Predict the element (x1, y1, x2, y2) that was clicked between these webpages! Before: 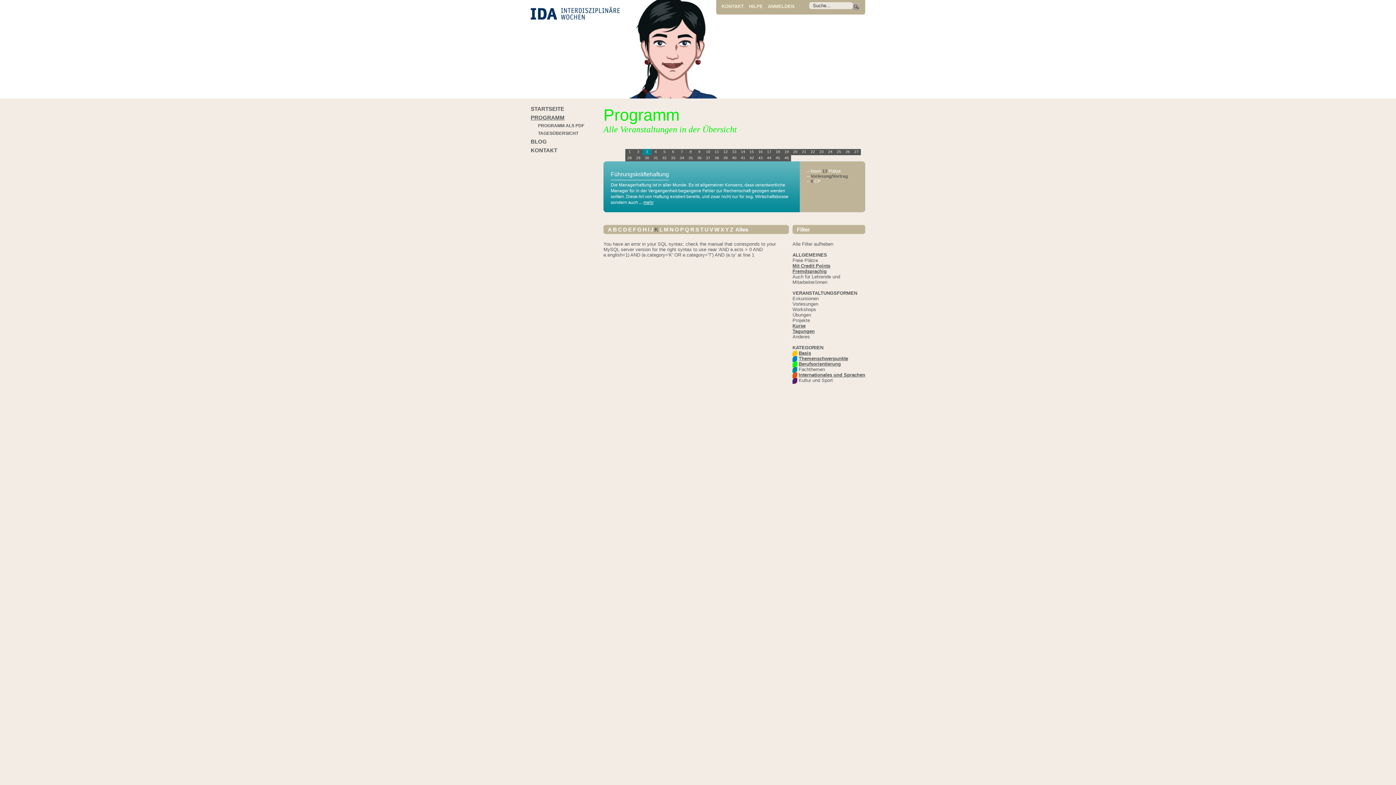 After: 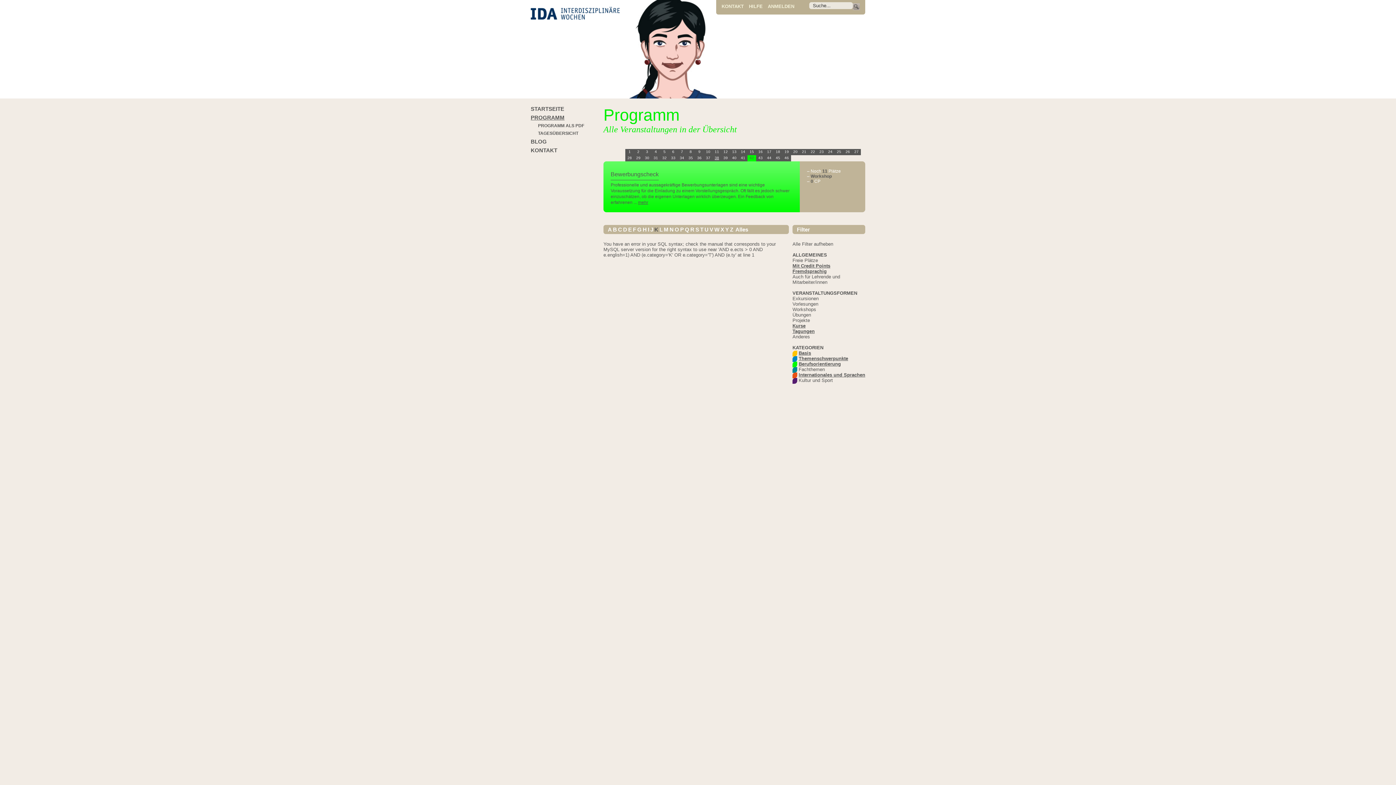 Action: label: 38 bbox: (712, 155, 721, 161)